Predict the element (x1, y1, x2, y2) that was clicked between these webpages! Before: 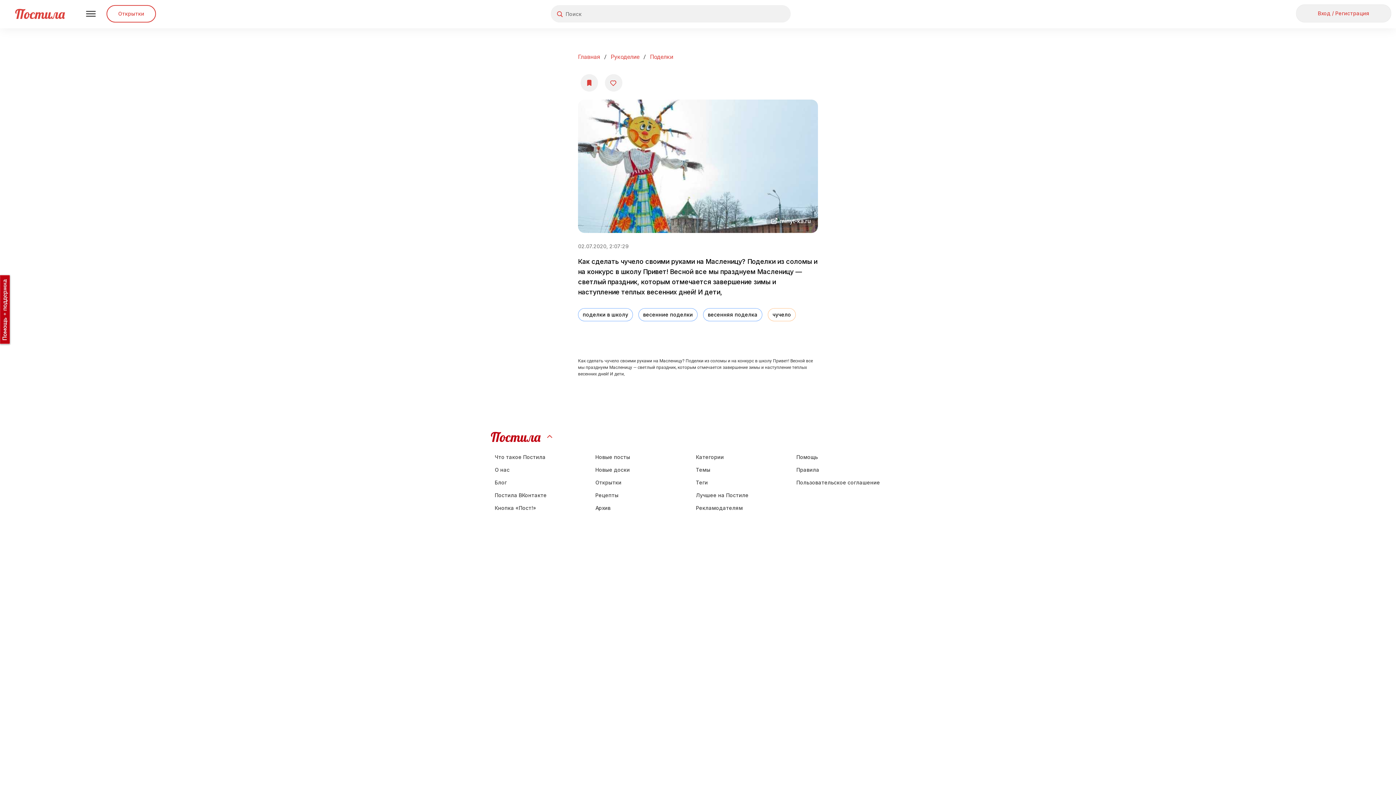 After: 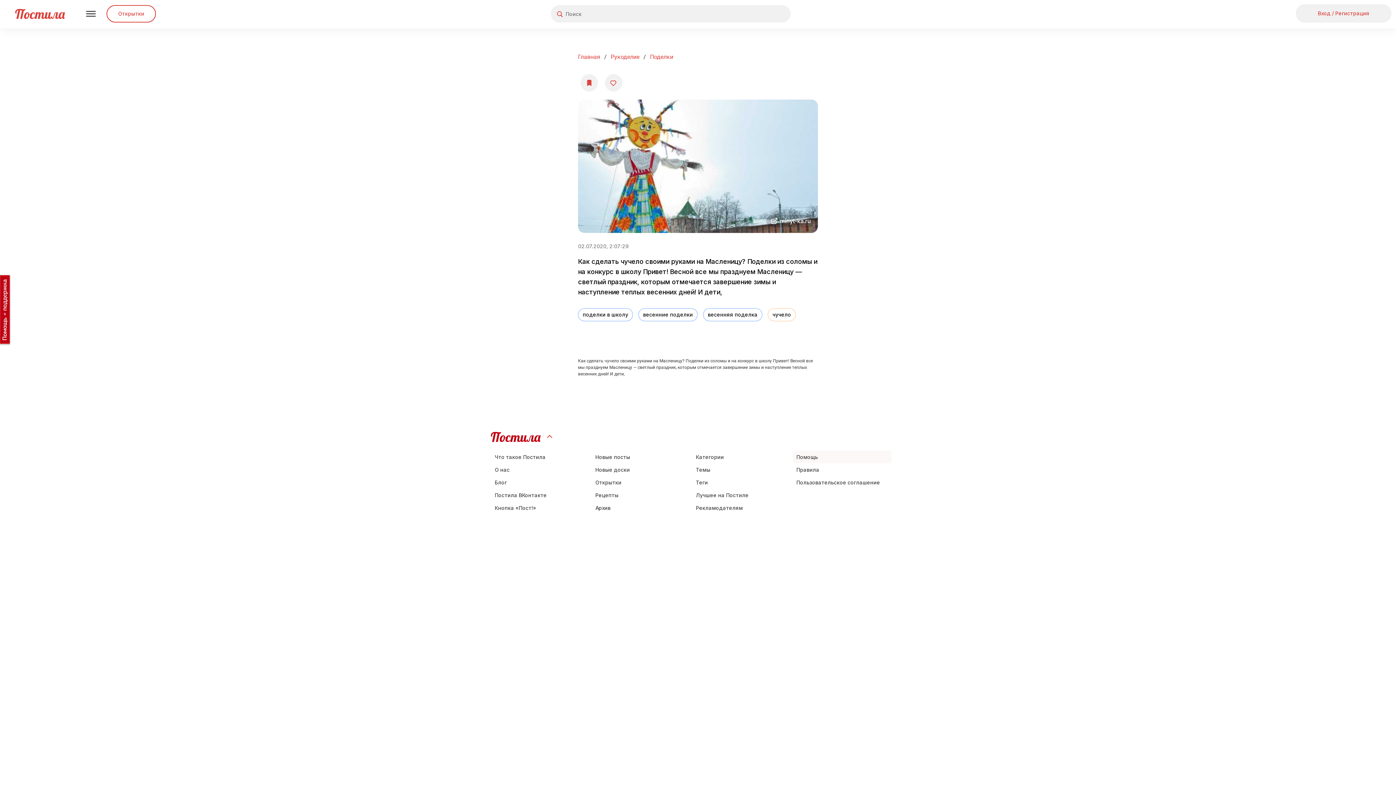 Action: bbox: (792, 450, 892, 463) label: Помощь